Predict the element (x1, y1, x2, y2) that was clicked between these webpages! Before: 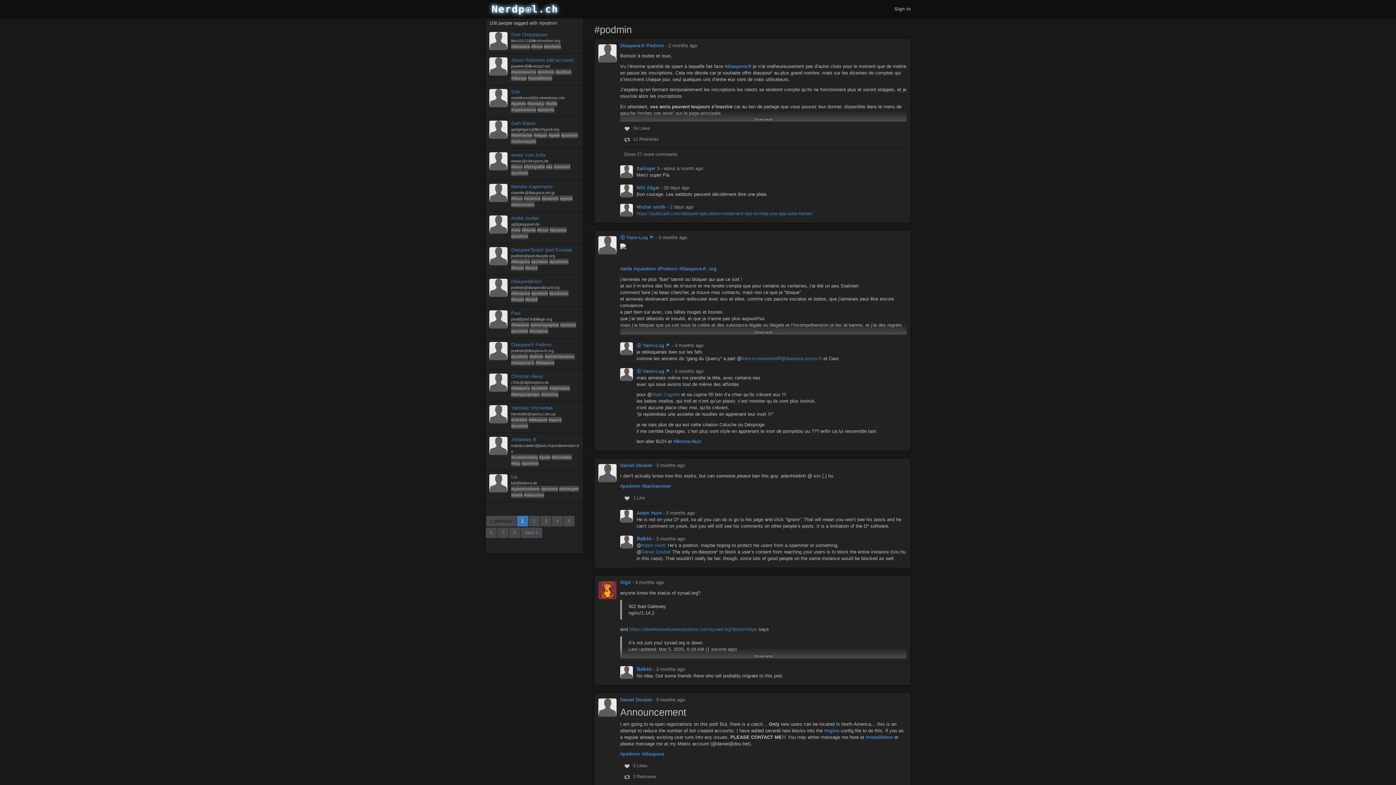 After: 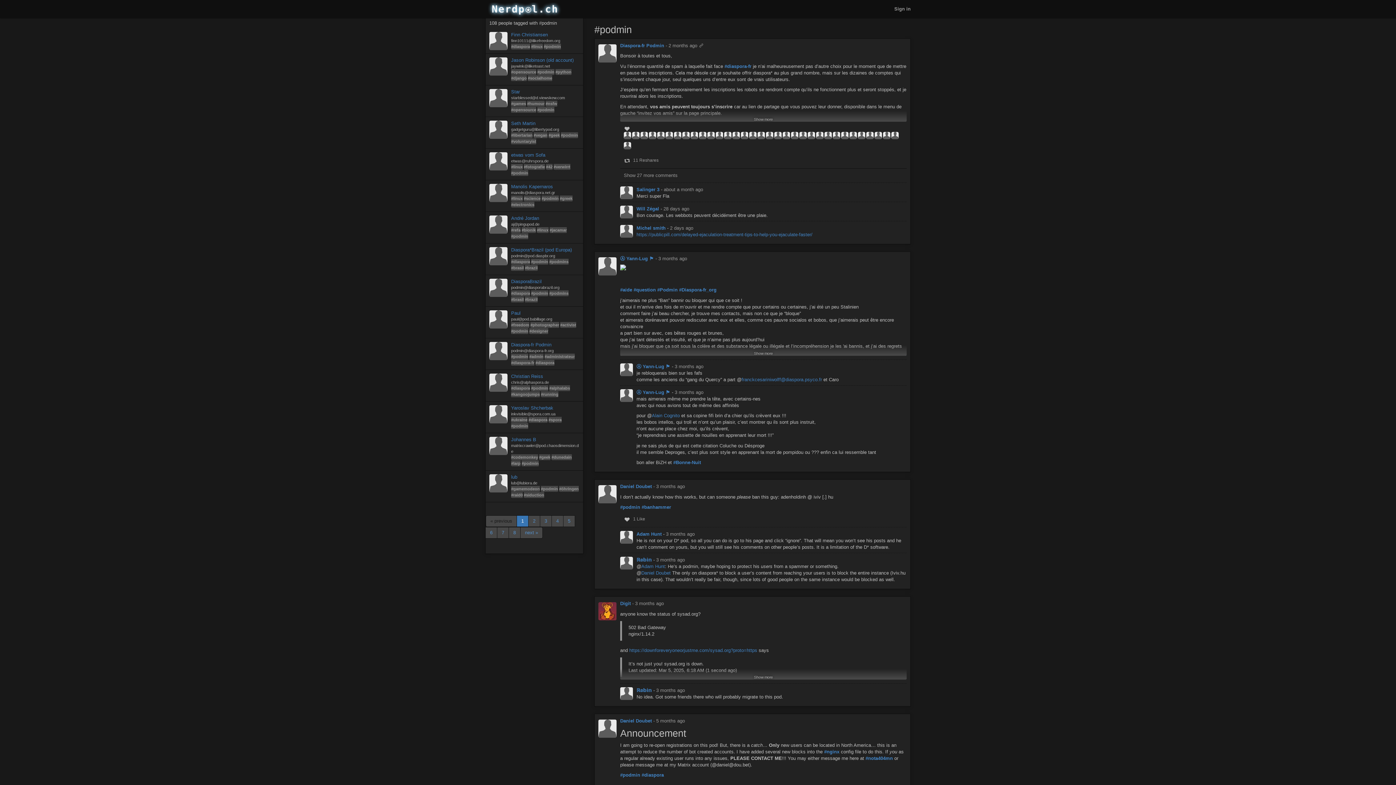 Action: label: 34 Likes bbox: (633, 125, 650, 130)